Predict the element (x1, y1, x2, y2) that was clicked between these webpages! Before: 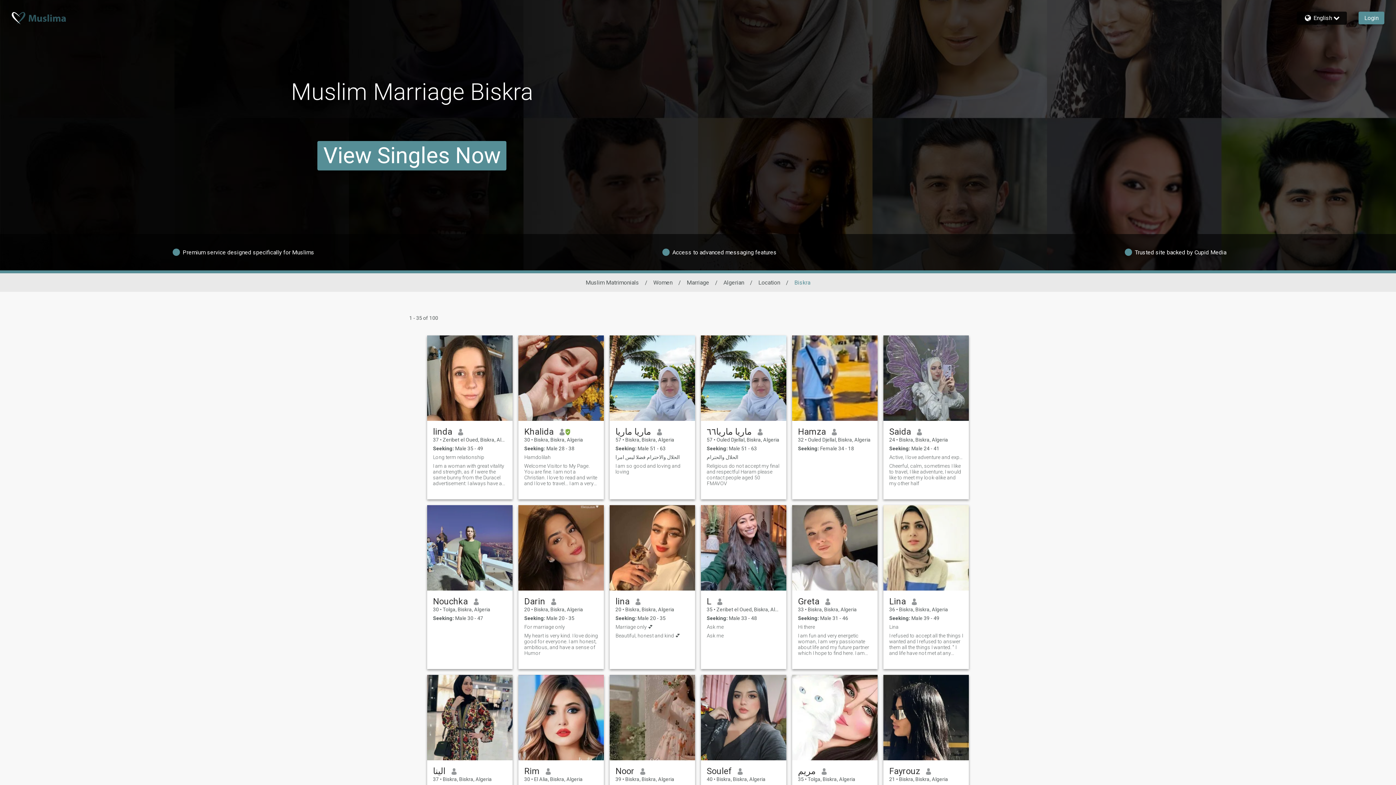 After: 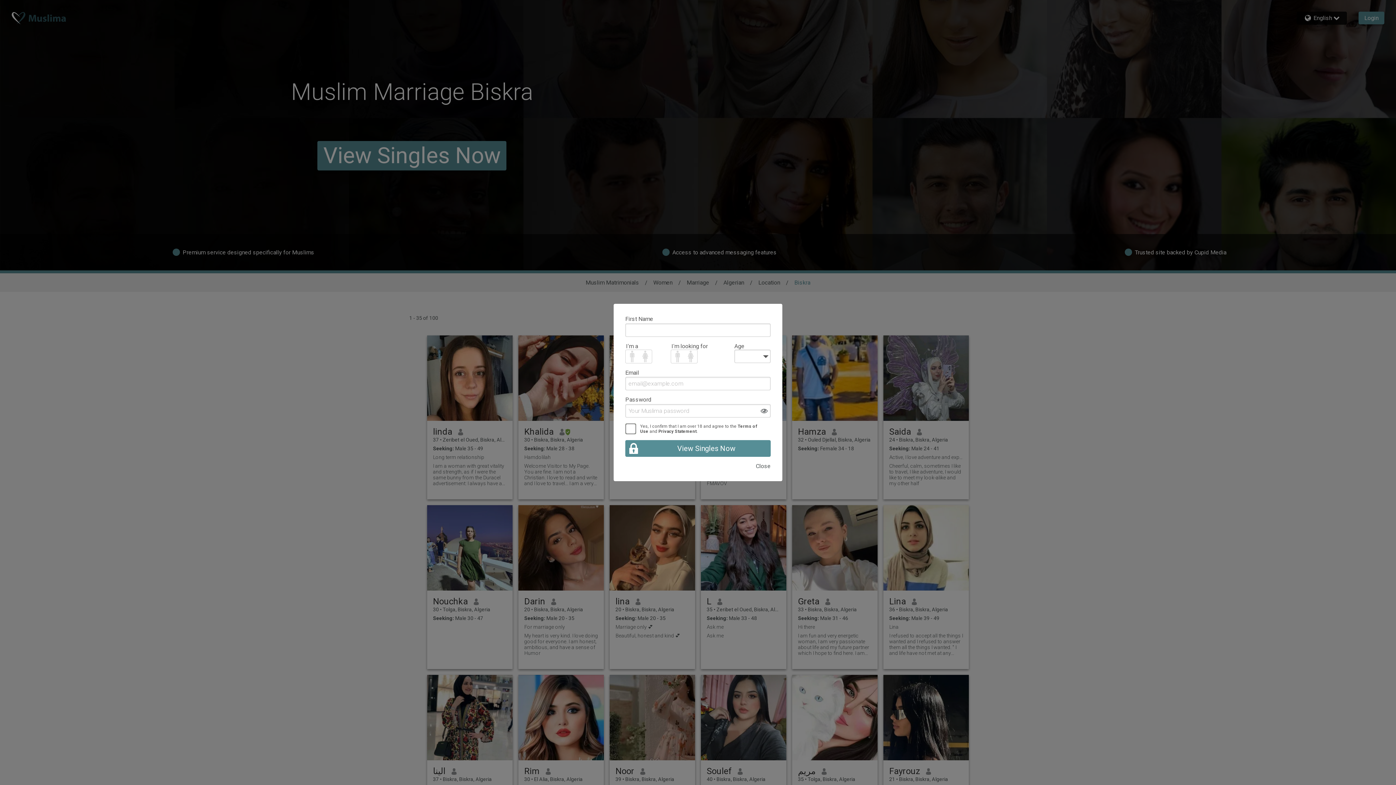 Action: bbox: (706, 624, 780, 630) label: Ask me